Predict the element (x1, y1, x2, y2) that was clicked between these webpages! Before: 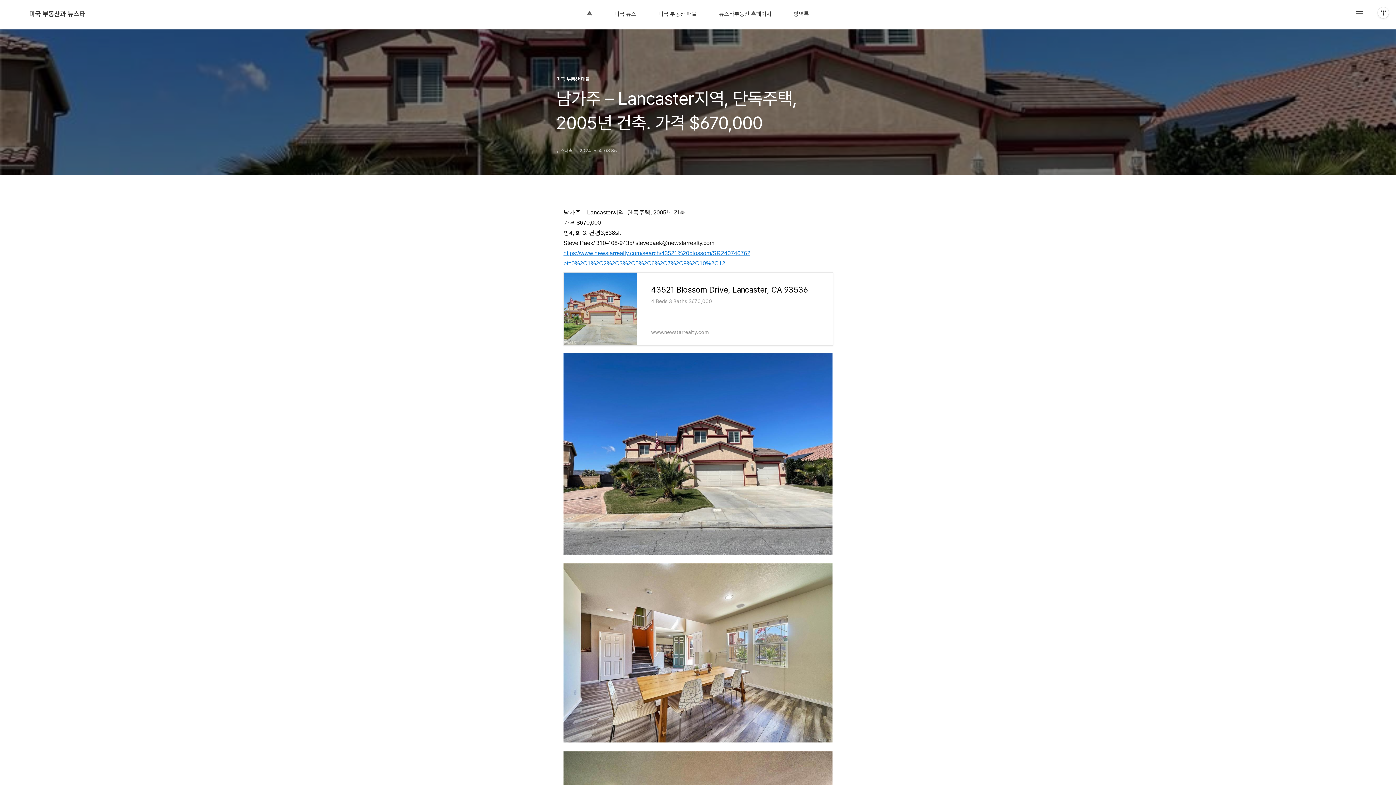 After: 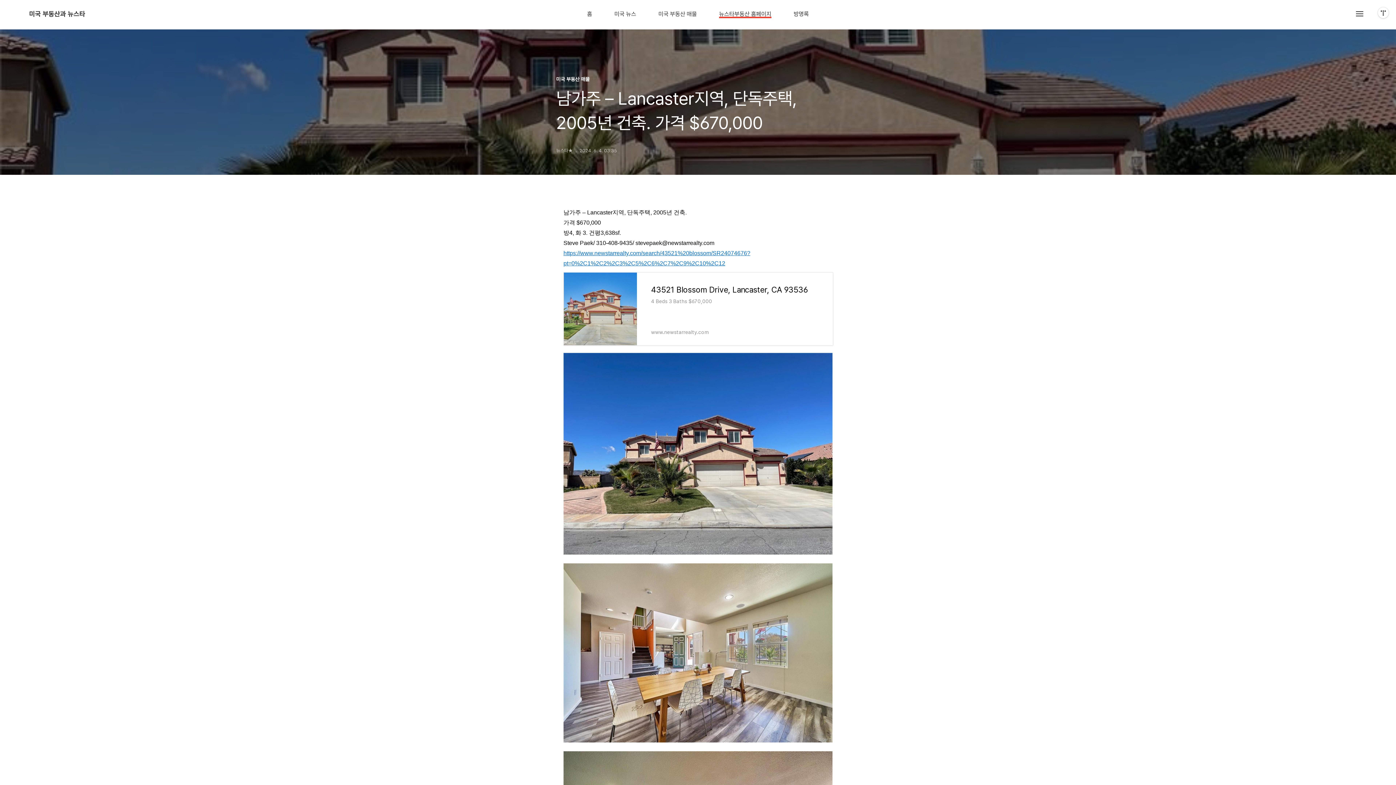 Action: bbox: (719, 10, 771, 32) label: 뉴스타부동산 홈페이지